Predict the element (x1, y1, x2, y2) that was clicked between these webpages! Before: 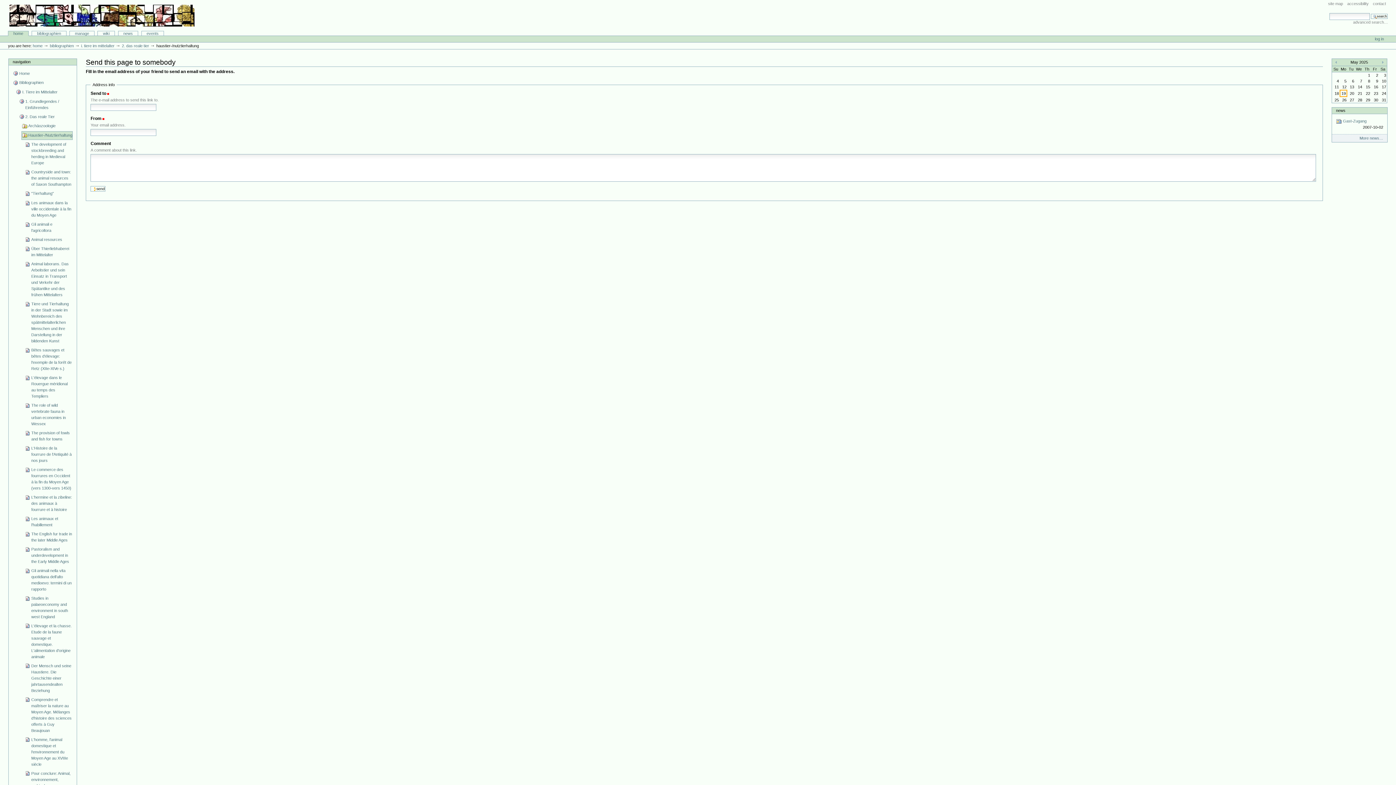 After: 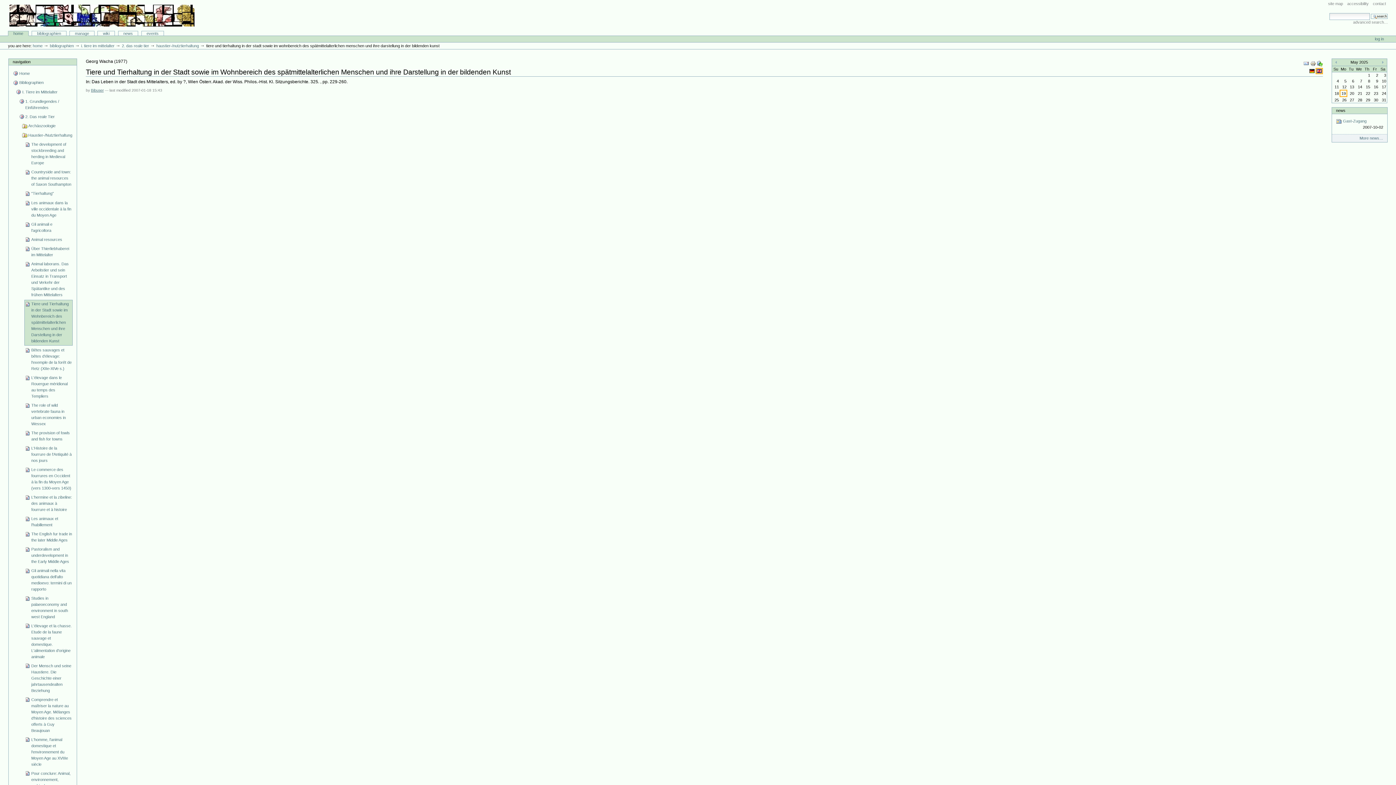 Action: bbox: (24, 300, 72, 345) label: Tiere und Tierhaltung in der Stadt sowie im Wohnbereich des spätmittelalterlichen Menschen und ihre Darstellung in der bildenden Kunst